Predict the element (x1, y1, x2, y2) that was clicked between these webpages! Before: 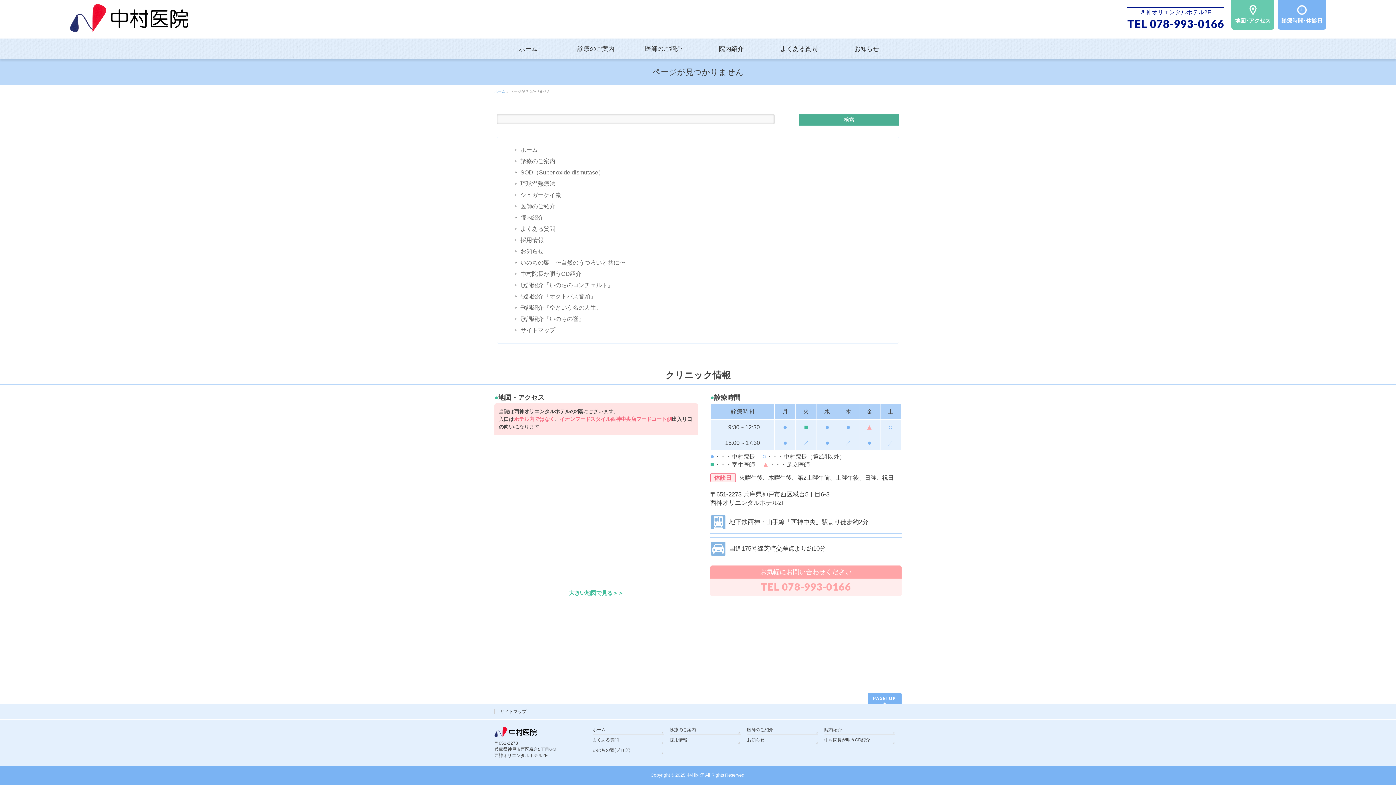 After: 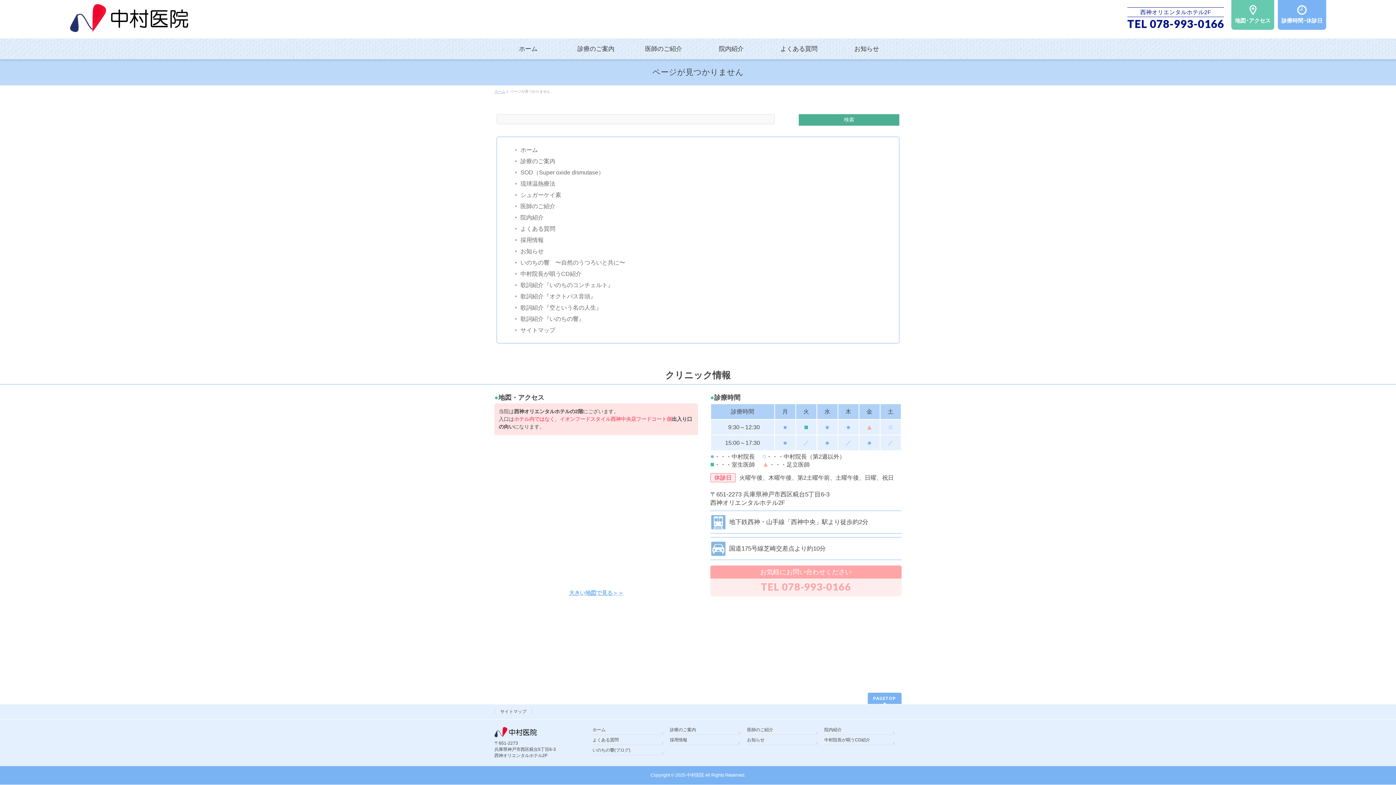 Action: bbox: (569, 590, 623, 596) label: 大きい地図で見る＞＞